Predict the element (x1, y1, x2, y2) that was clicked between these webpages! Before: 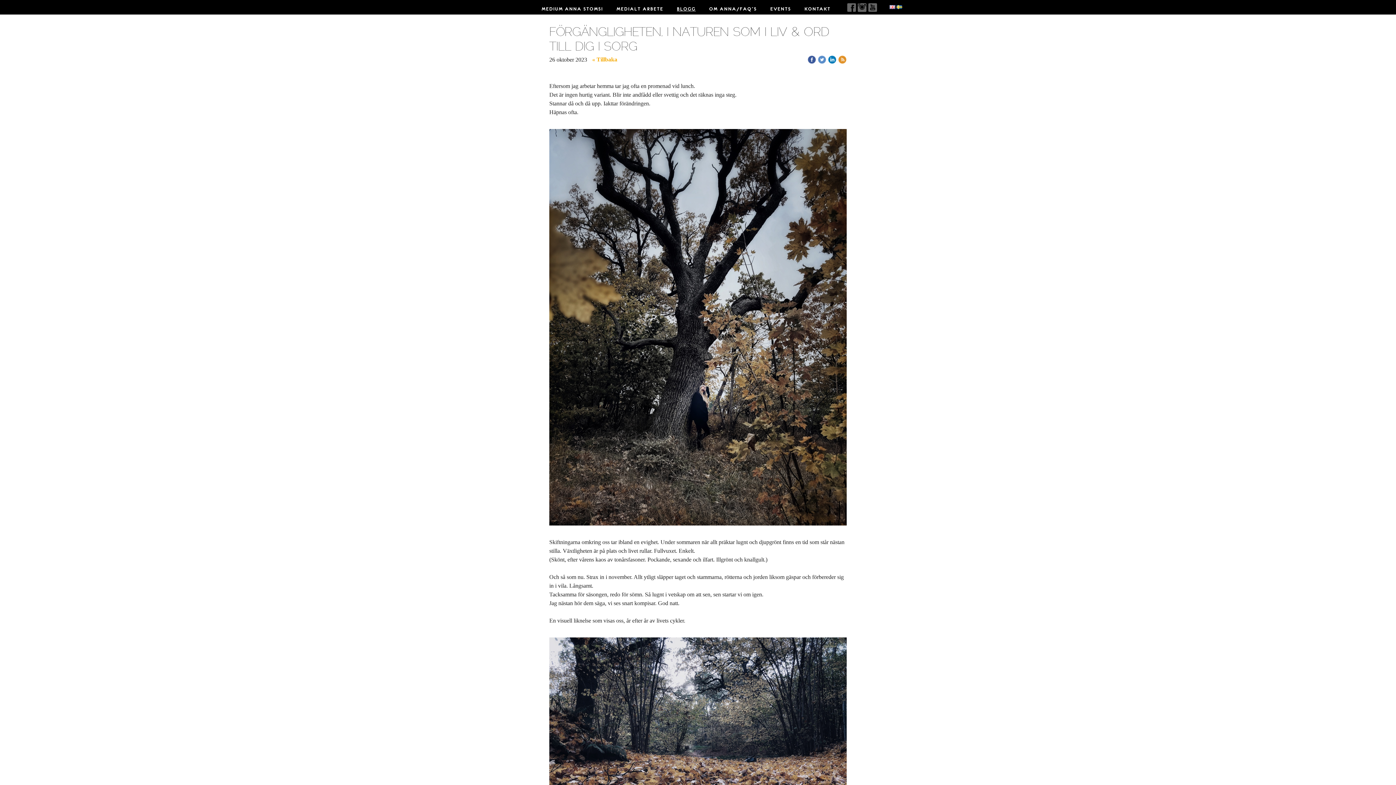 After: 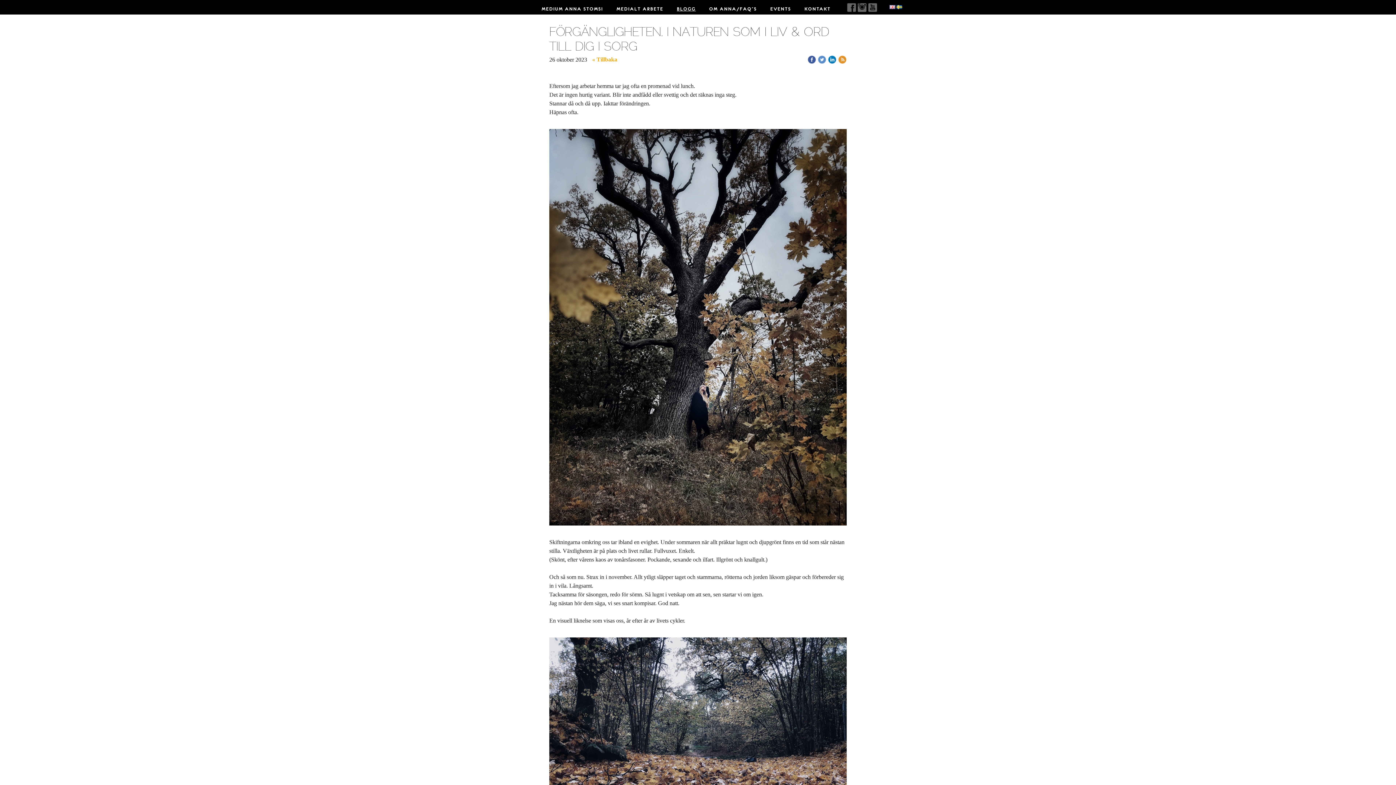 Action: bbox: (838, 56, 846, 62)